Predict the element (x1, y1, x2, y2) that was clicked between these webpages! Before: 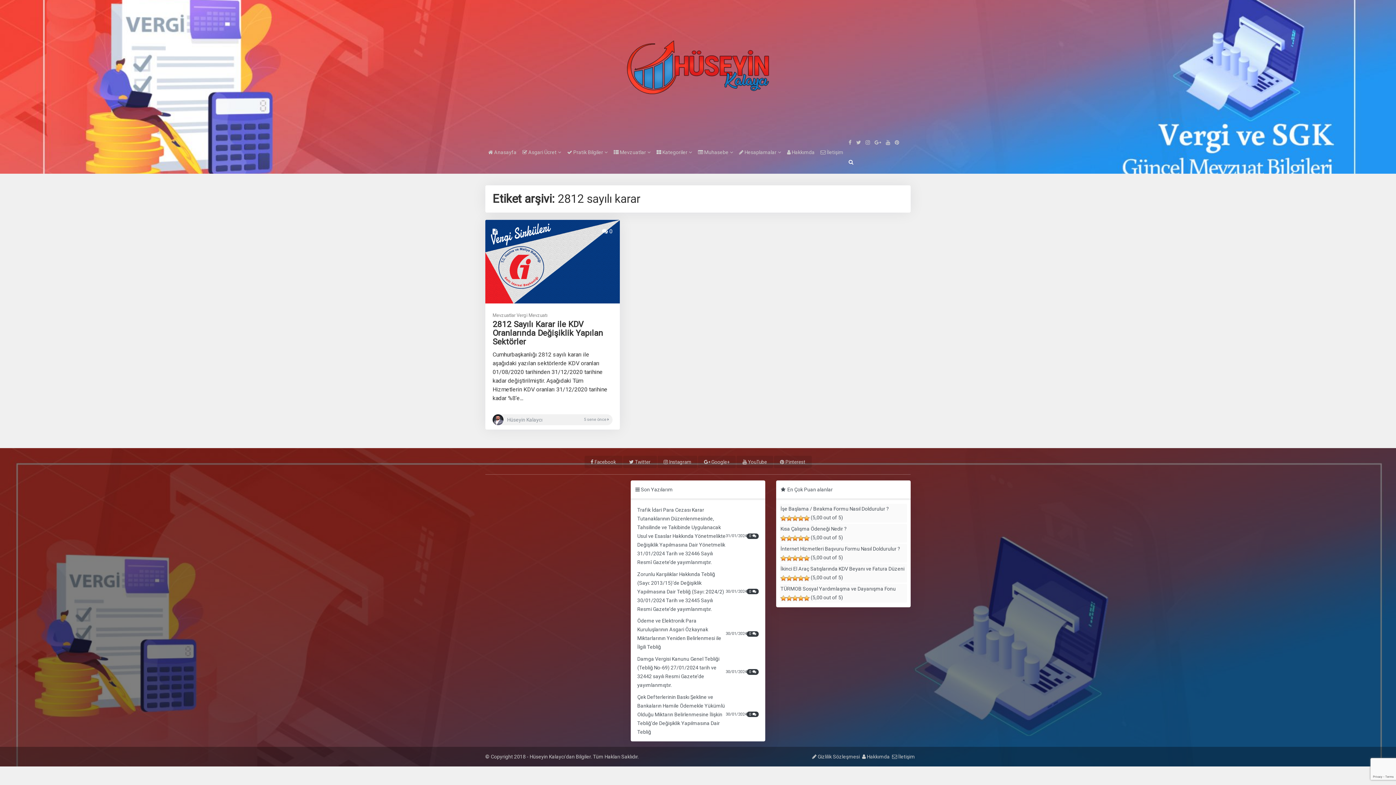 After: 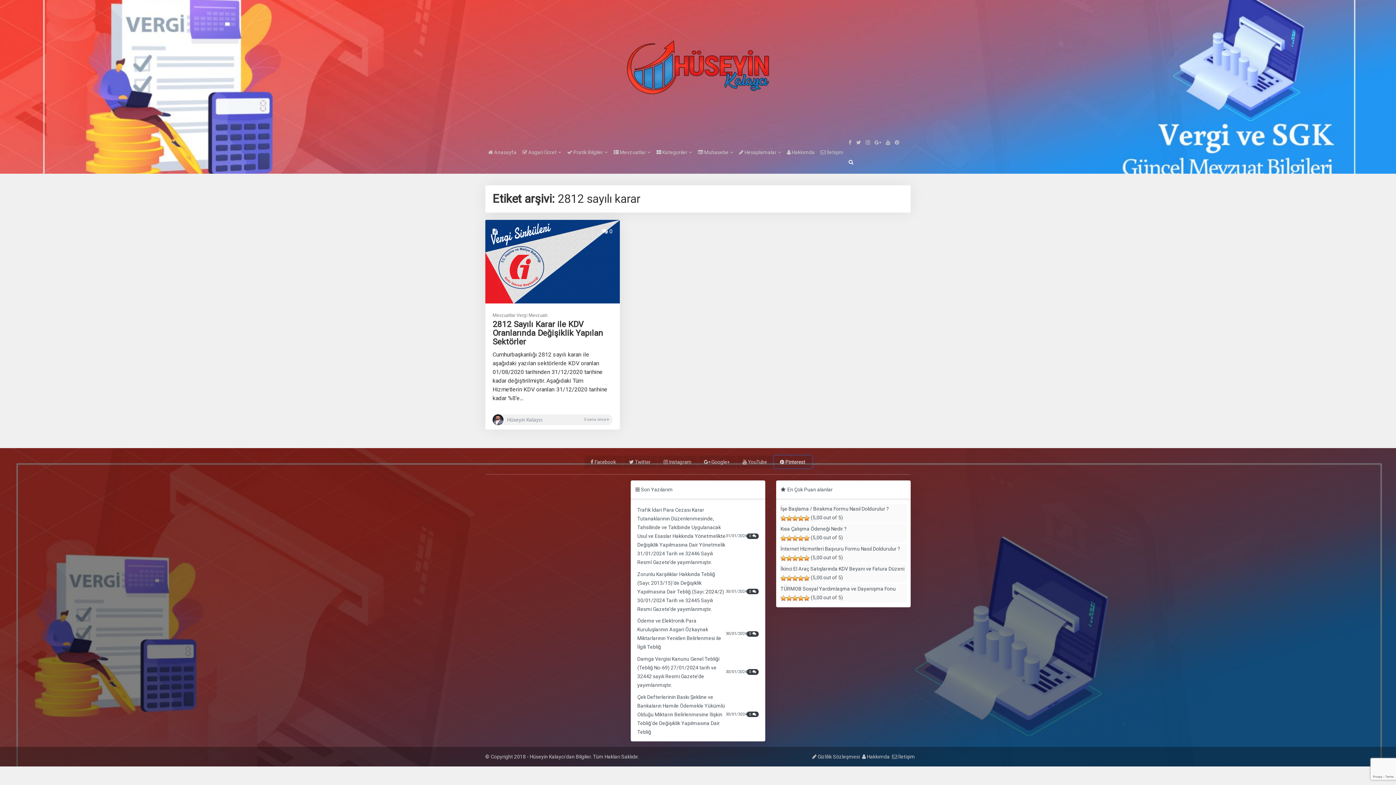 Action: label:  Pinterest bbox: (774, 455, 811, 468)